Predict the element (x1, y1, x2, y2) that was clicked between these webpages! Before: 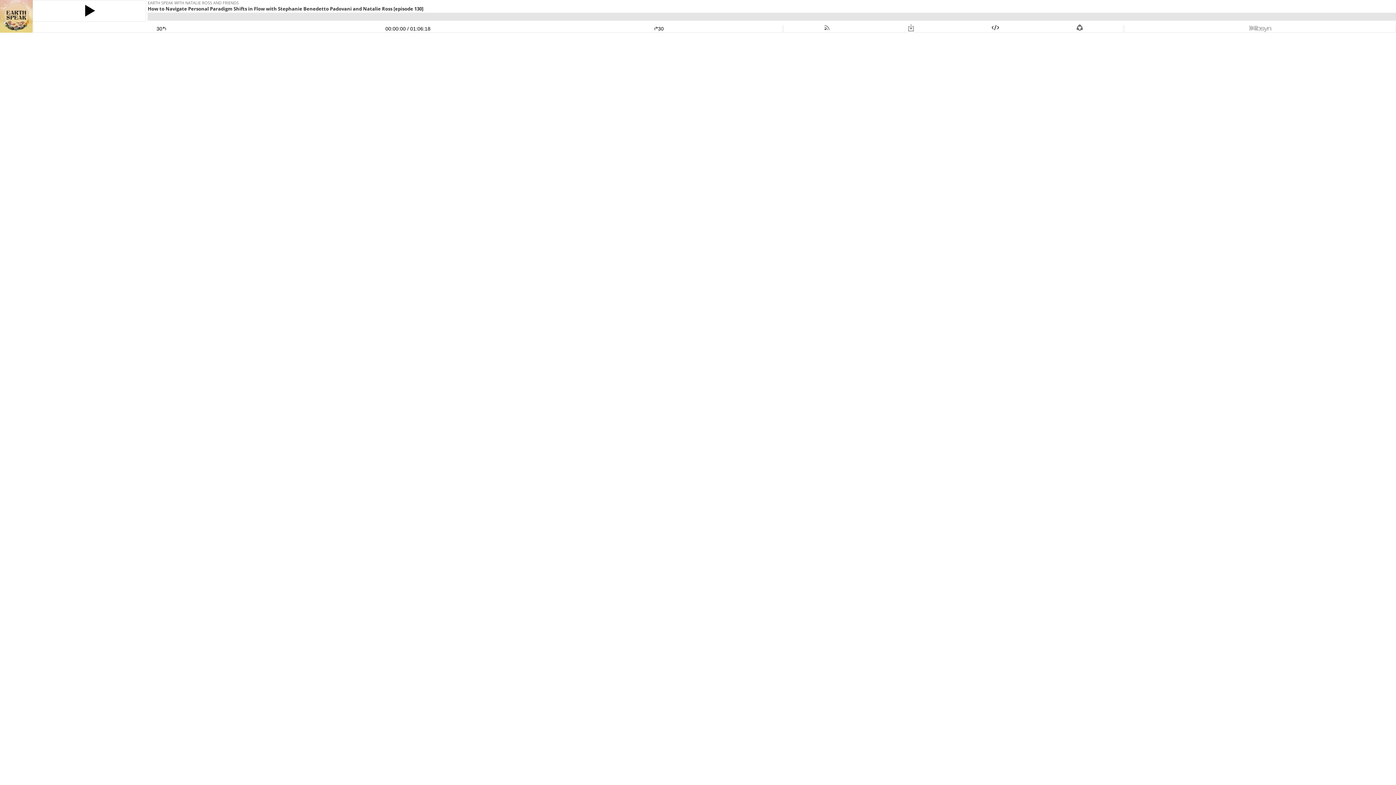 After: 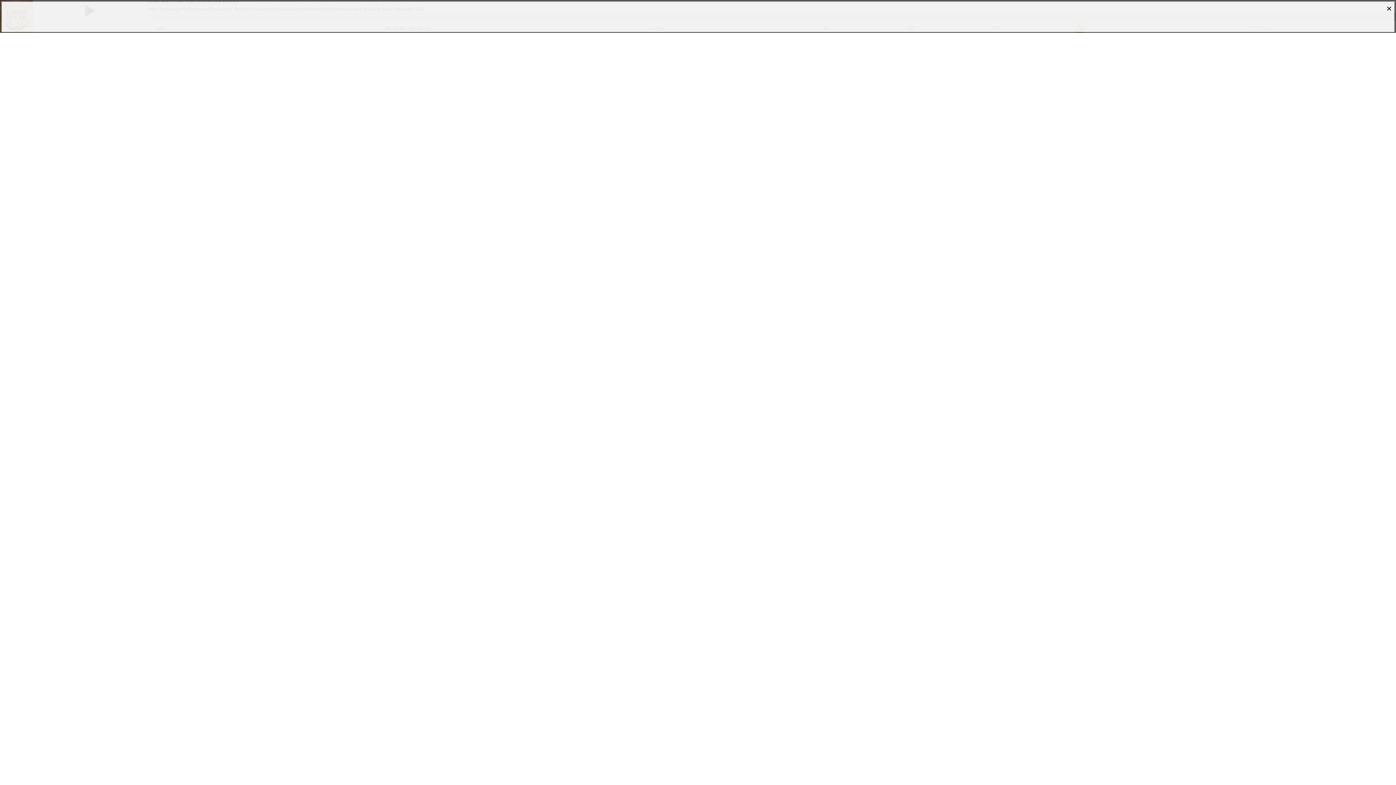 Action: bbox: (1076, 25, 1084, 31)